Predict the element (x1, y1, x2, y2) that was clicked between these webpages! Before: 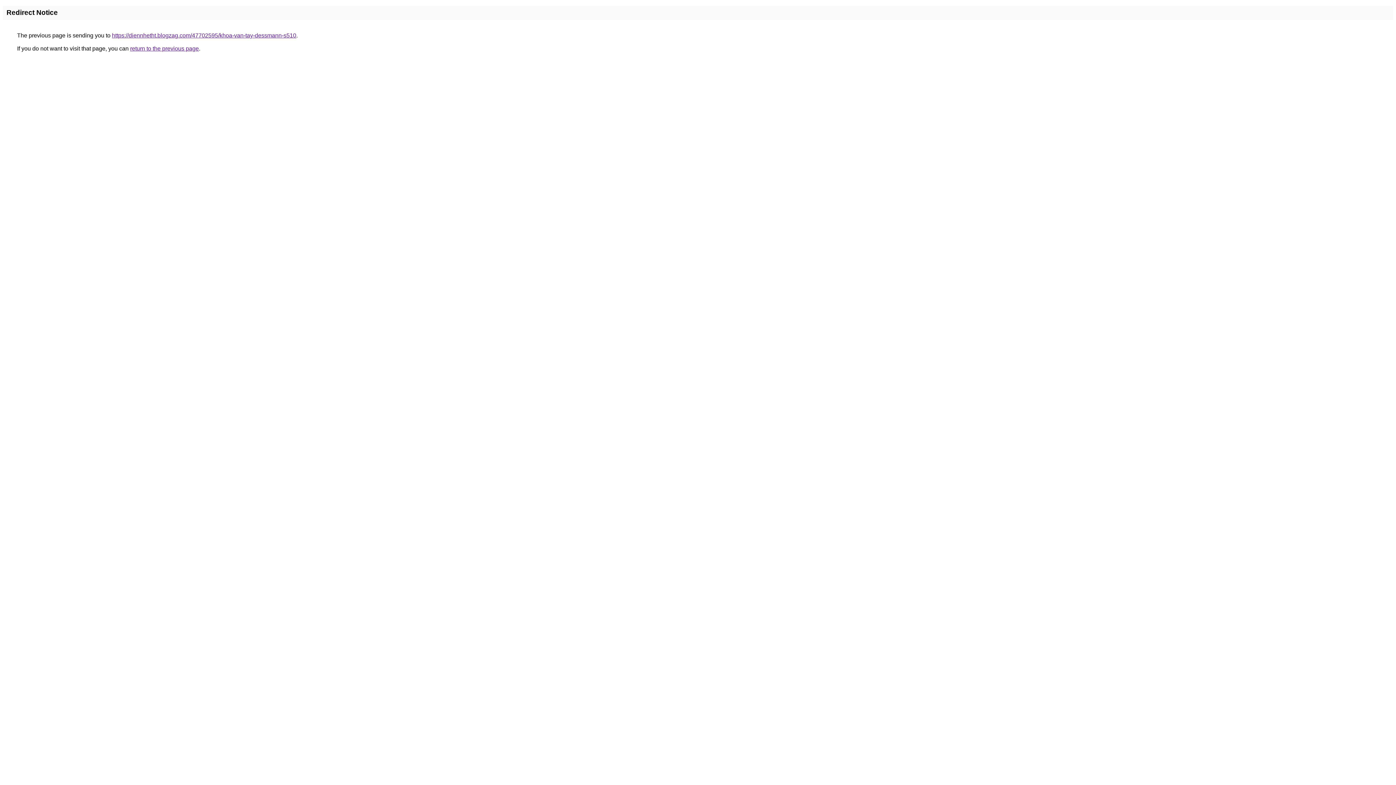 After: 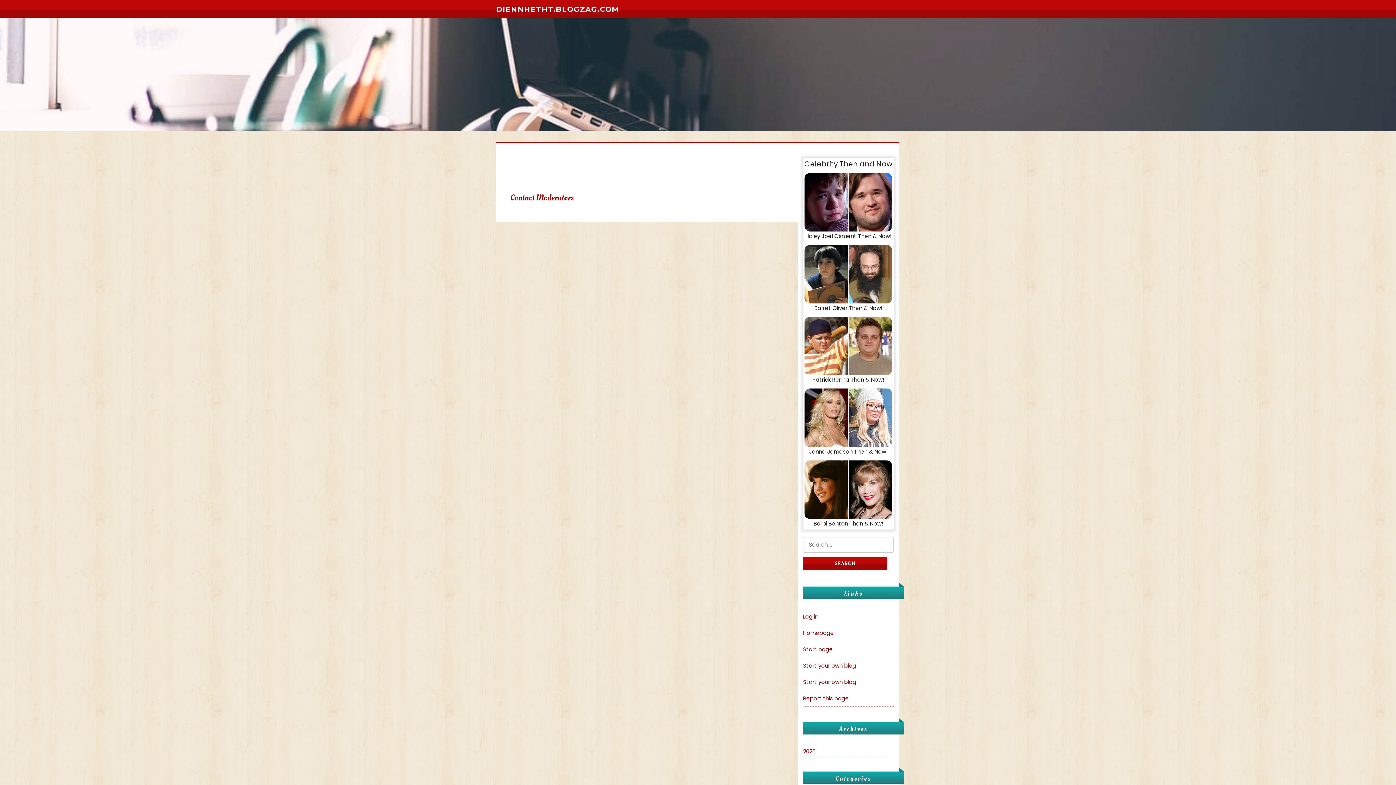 Action: bbox: (112, 32, 296, 38) label: https://diennhetht.blogzag.com/47702595/khoa-van-tay-dessmann-s510